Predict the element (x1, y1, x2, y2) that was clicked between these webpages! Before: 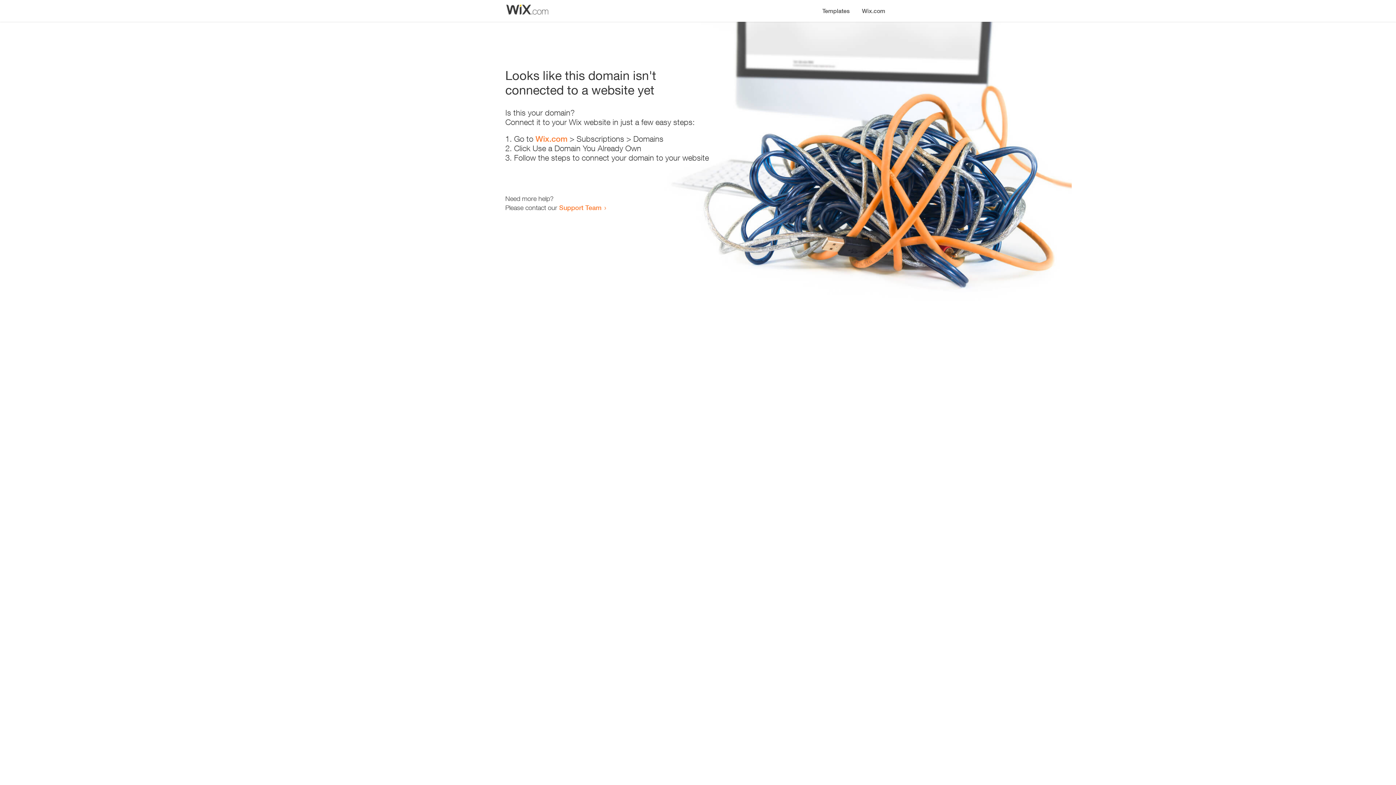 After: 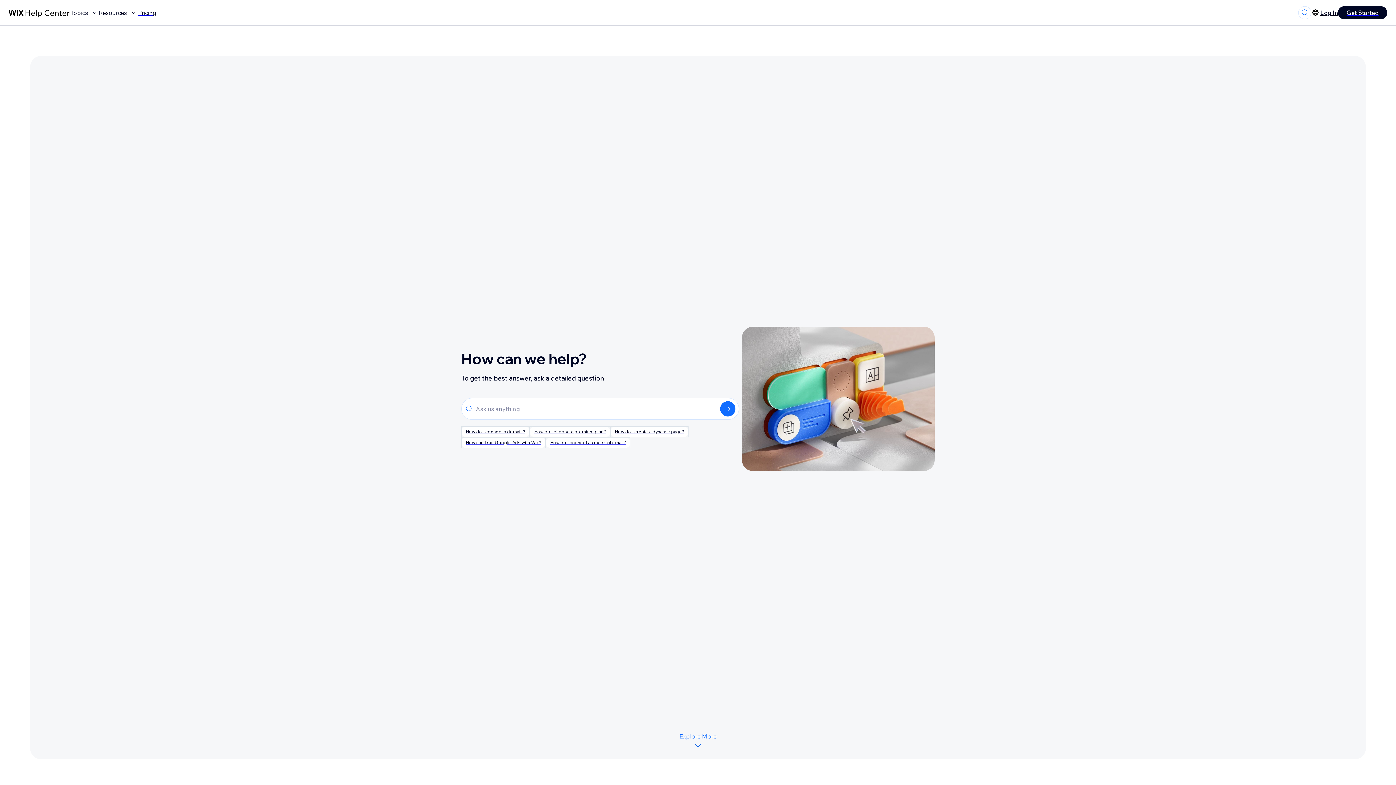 Action: bbox: (559, 203, 601, 211) label: Support Team